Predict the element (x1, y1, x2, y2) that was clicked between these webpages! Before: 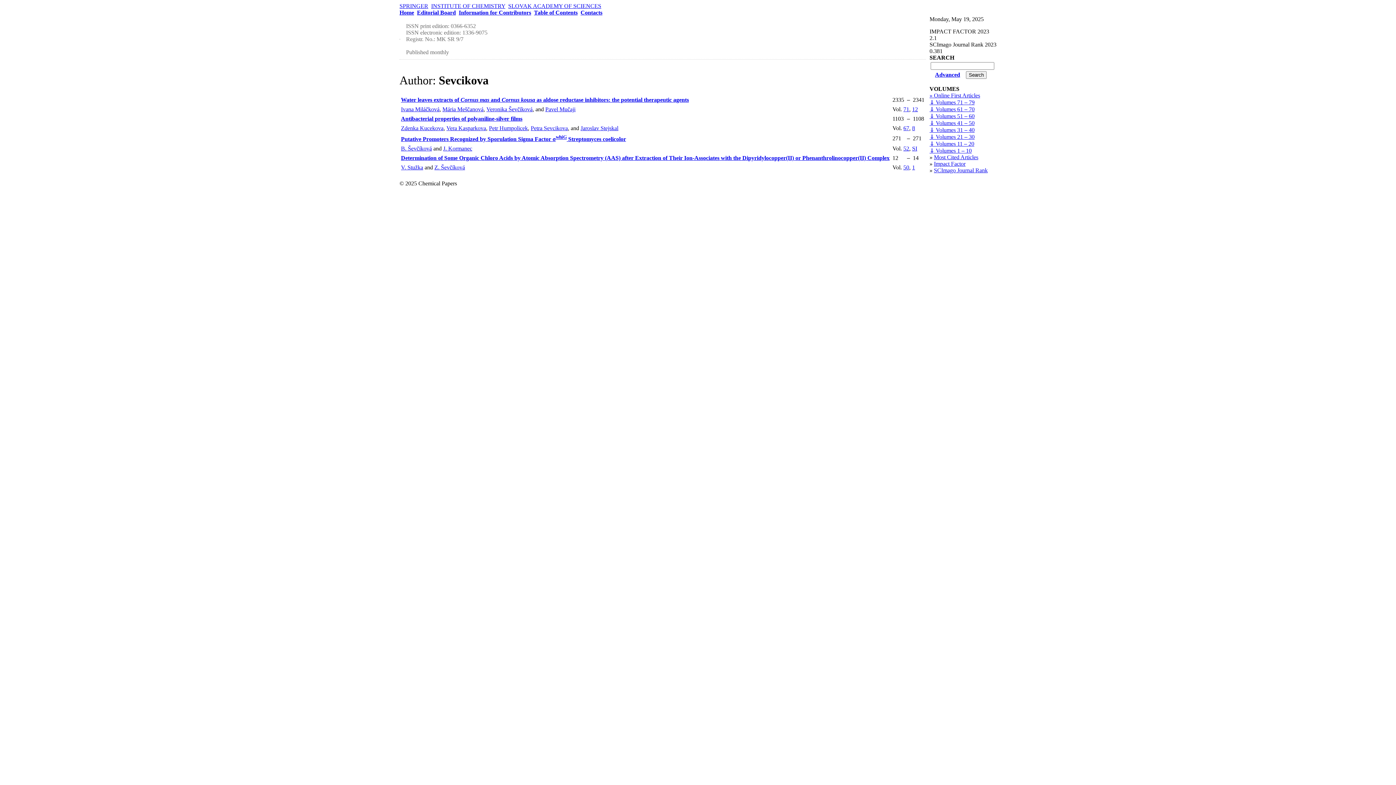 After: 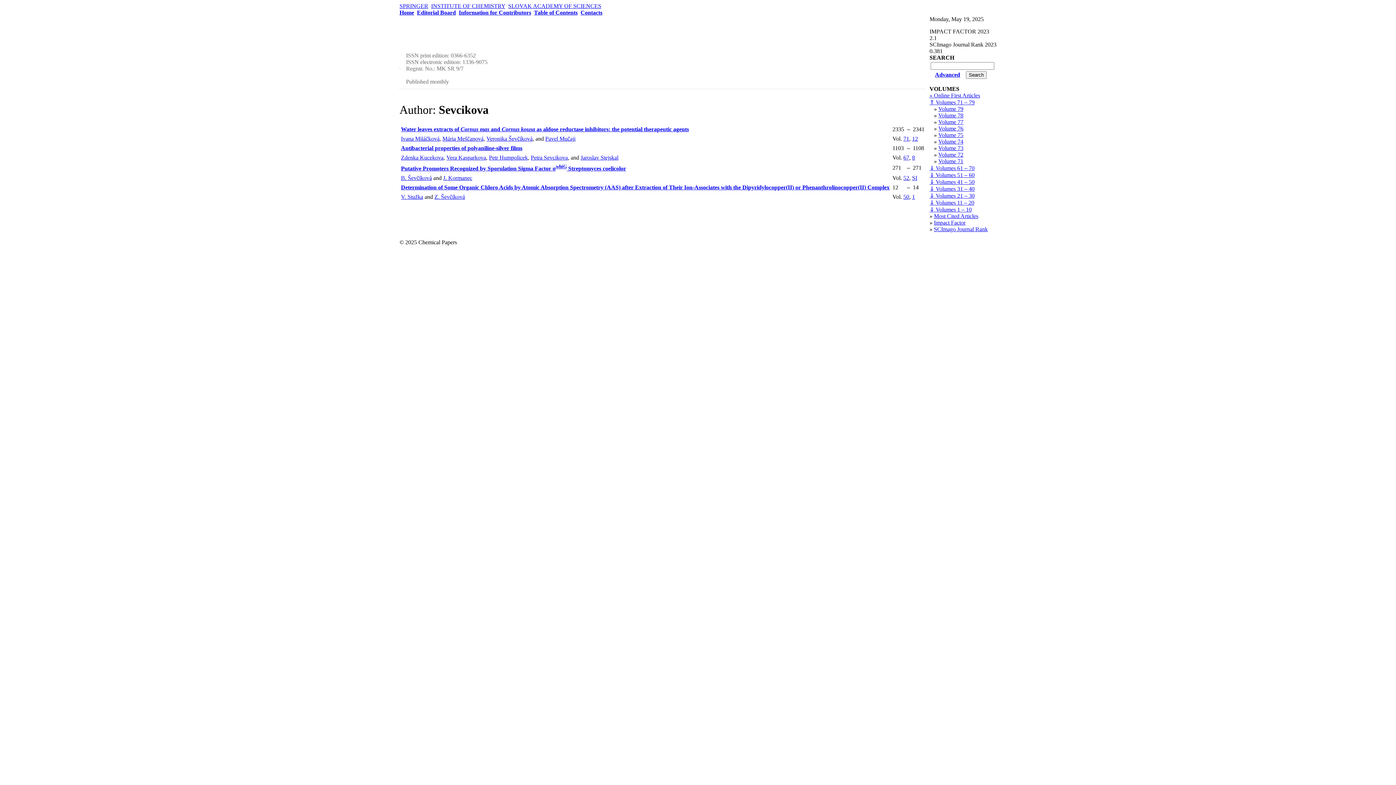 Action: bbox: (929, 99, 974, 105) label: ⇓ Volumes 71 – 79